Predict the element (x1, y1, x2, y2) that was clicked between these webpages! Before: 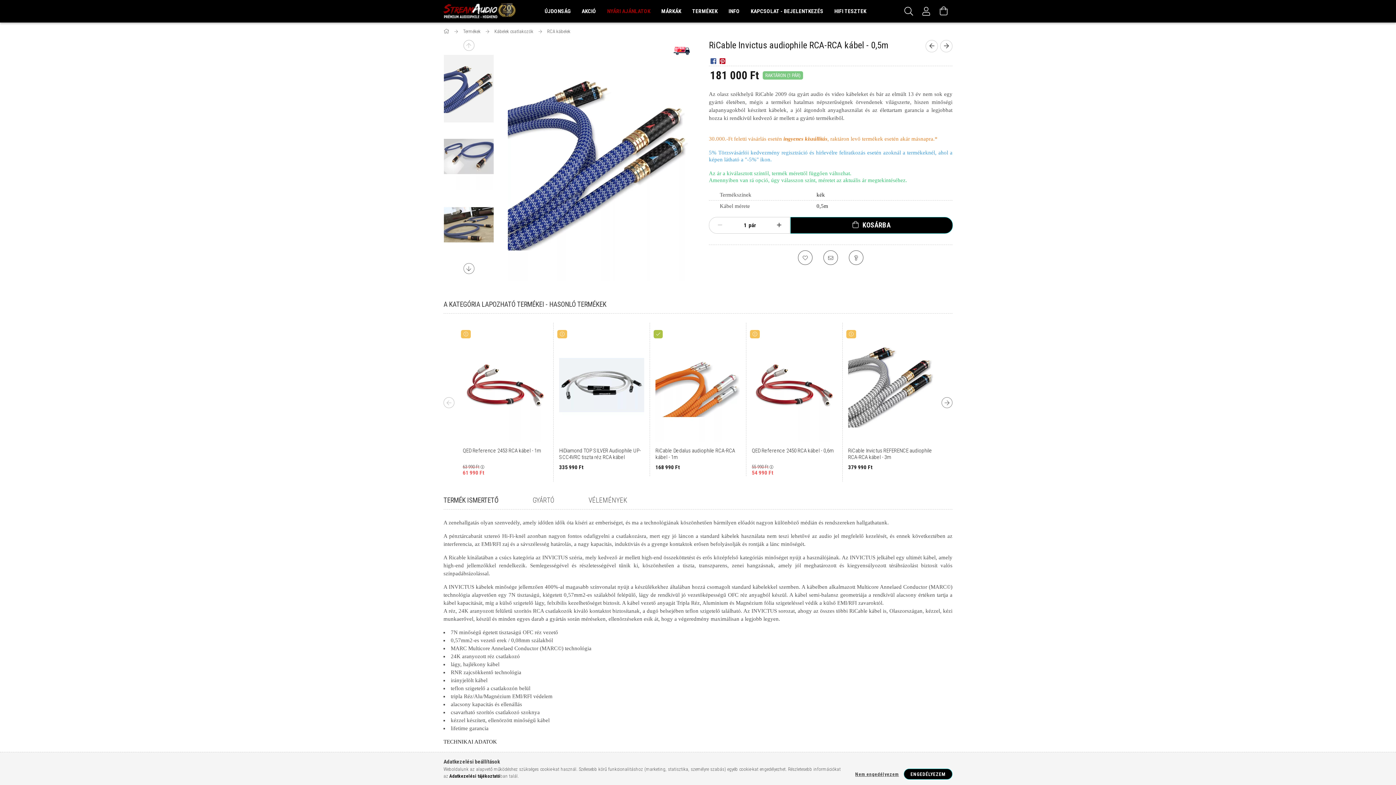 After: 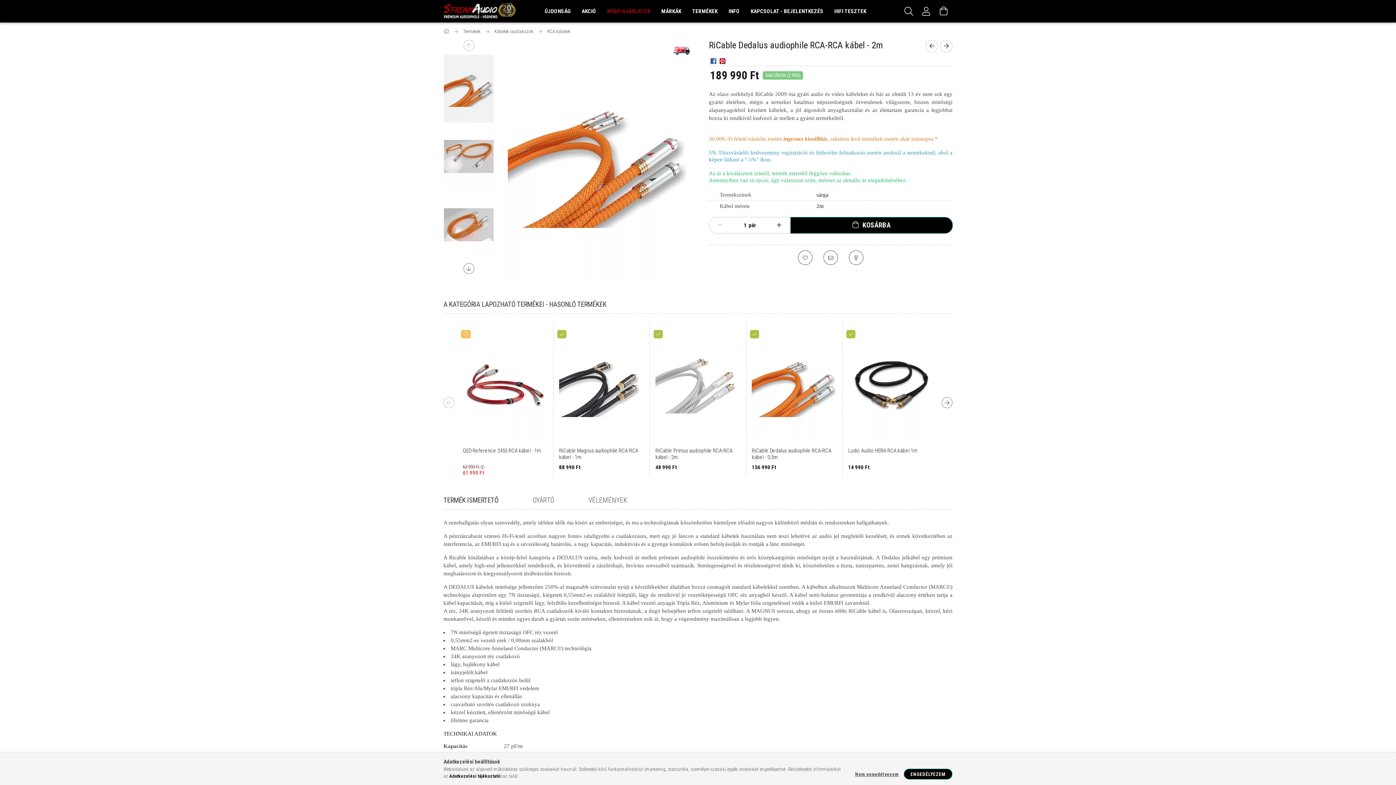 Action: bbox: (940, 40, 952, 52) label: next product